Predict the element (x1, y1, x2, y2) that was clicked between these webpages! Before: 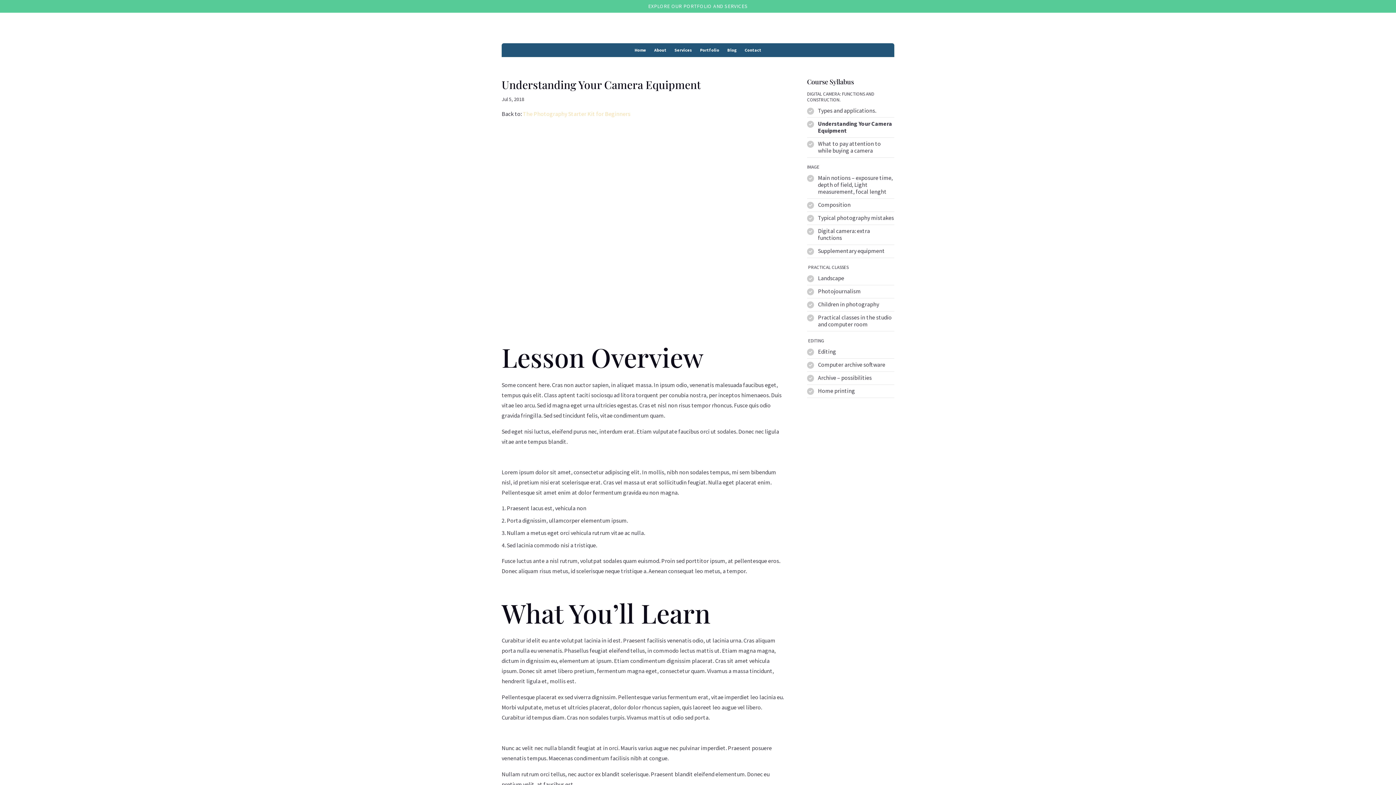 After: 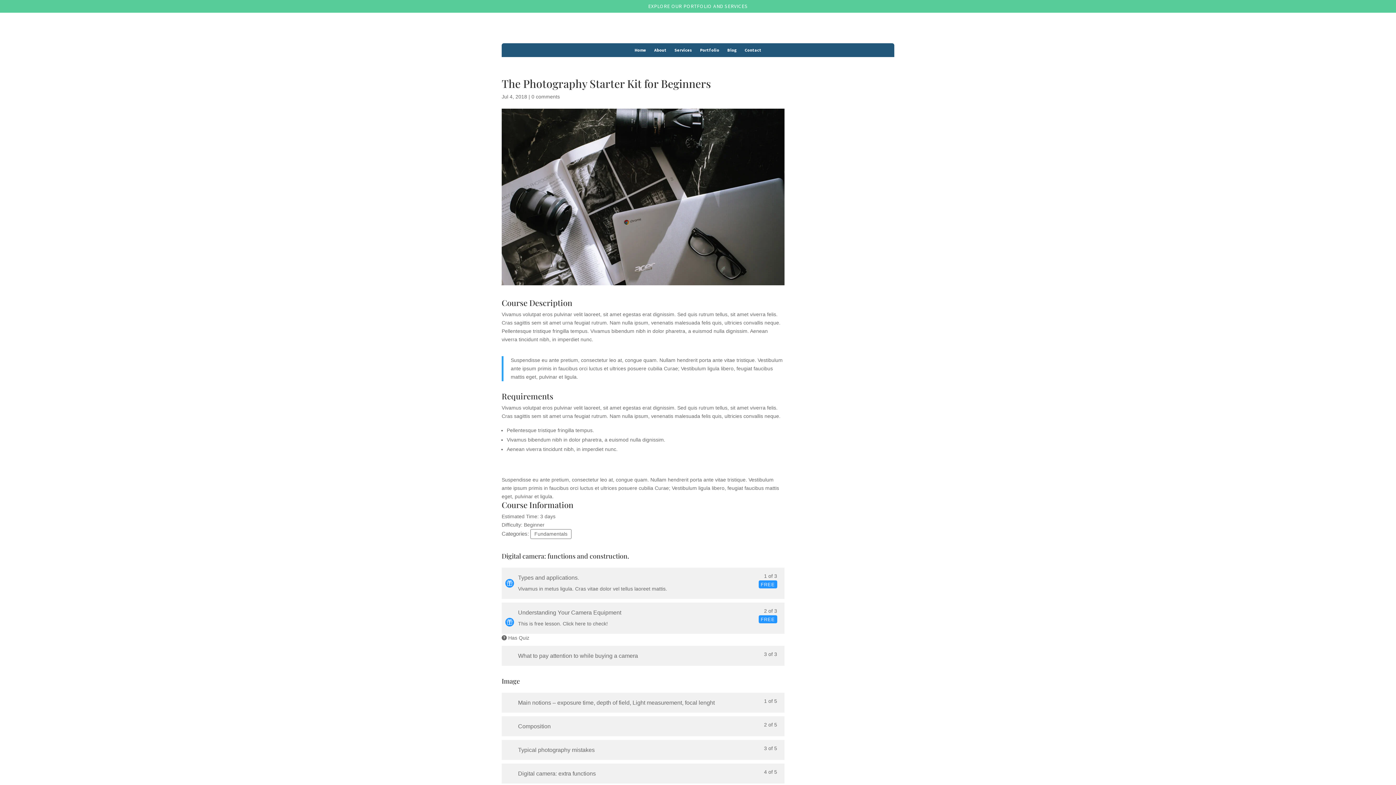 Action: label: The Photography Starter Kit for Beginners bbox: (522, 110, 630, 117)